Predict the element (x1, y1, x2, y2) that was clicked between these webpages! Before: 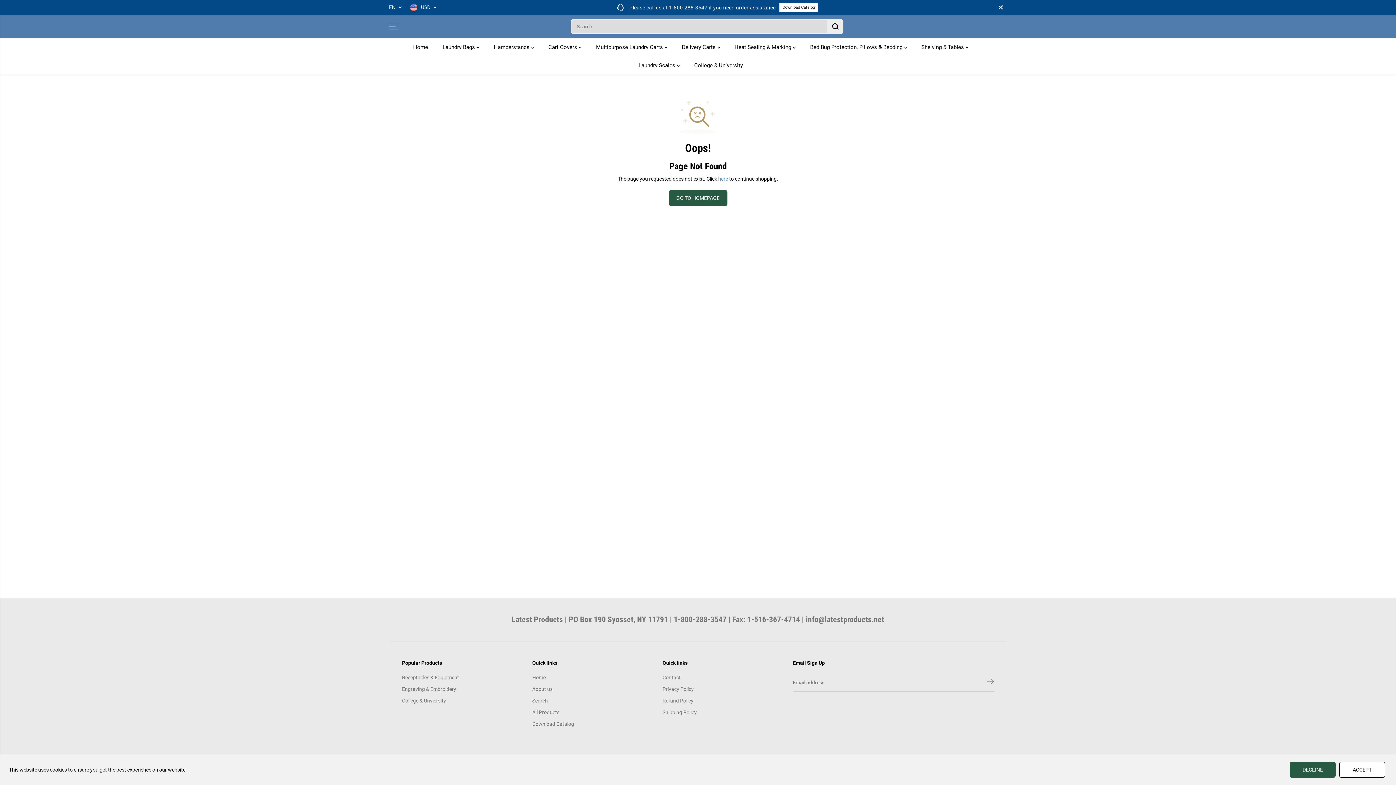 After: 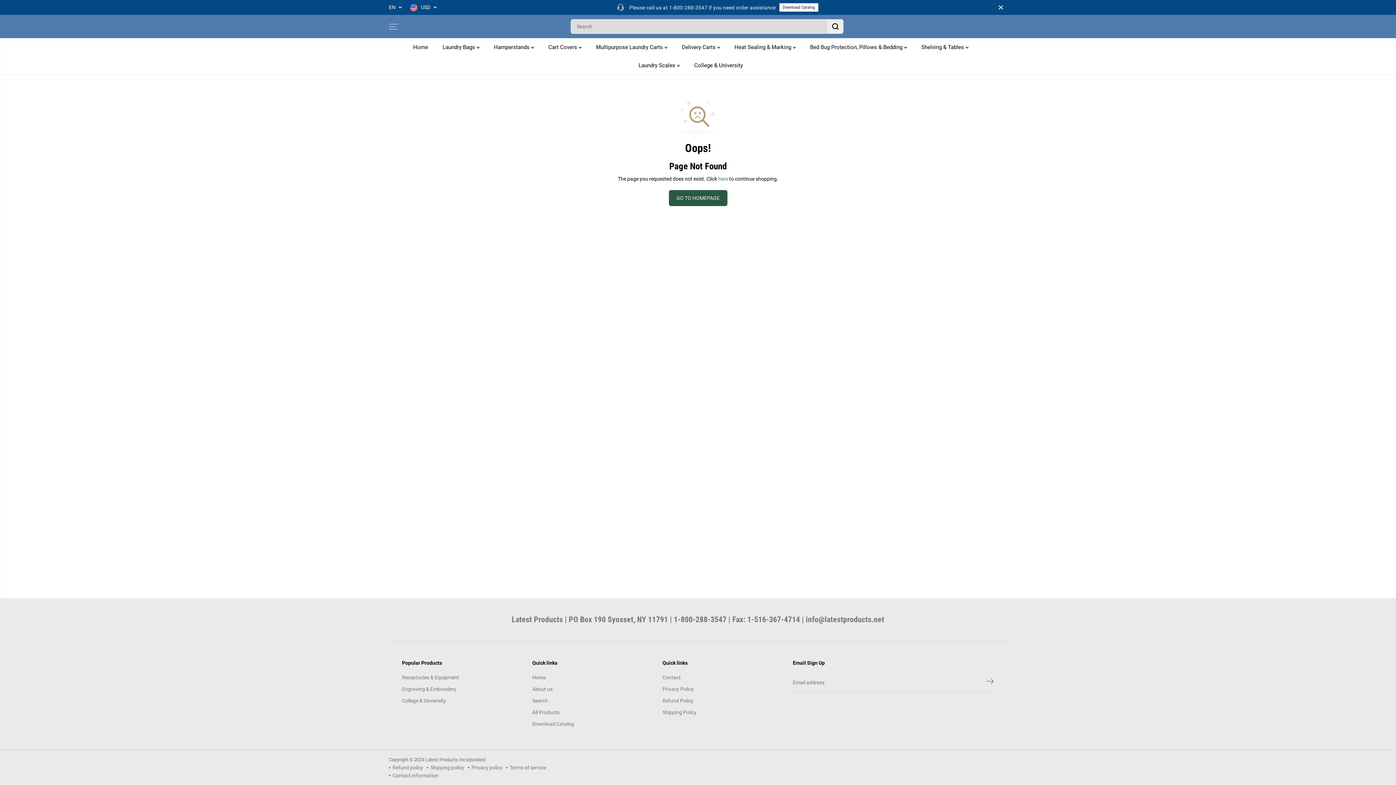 Action: label: ACCEPT bbox: (1339, 762, 1385, 778)